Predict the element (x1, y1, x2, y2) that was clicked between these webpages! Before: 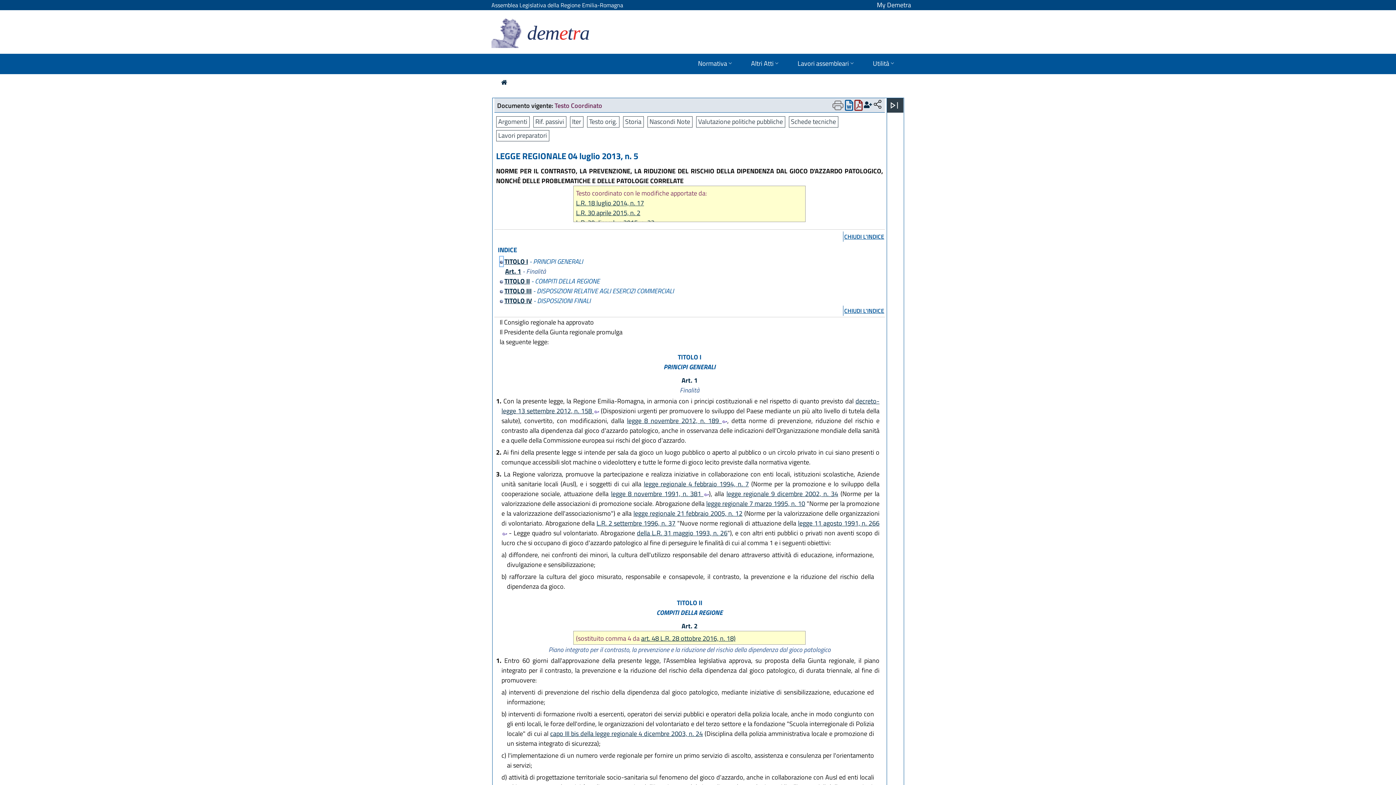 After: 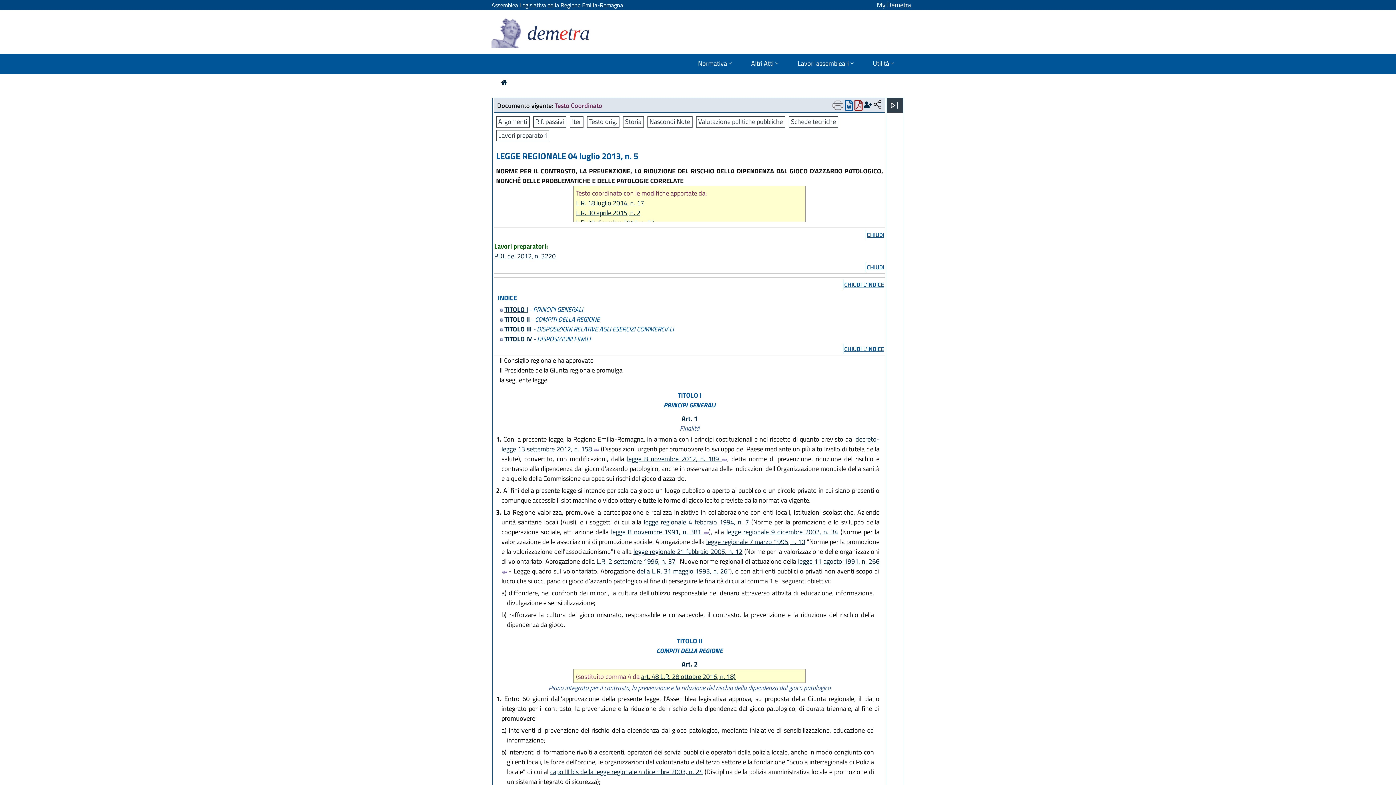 Action: label: Lavori preparatori bbox: (496, 130, 549, 141)